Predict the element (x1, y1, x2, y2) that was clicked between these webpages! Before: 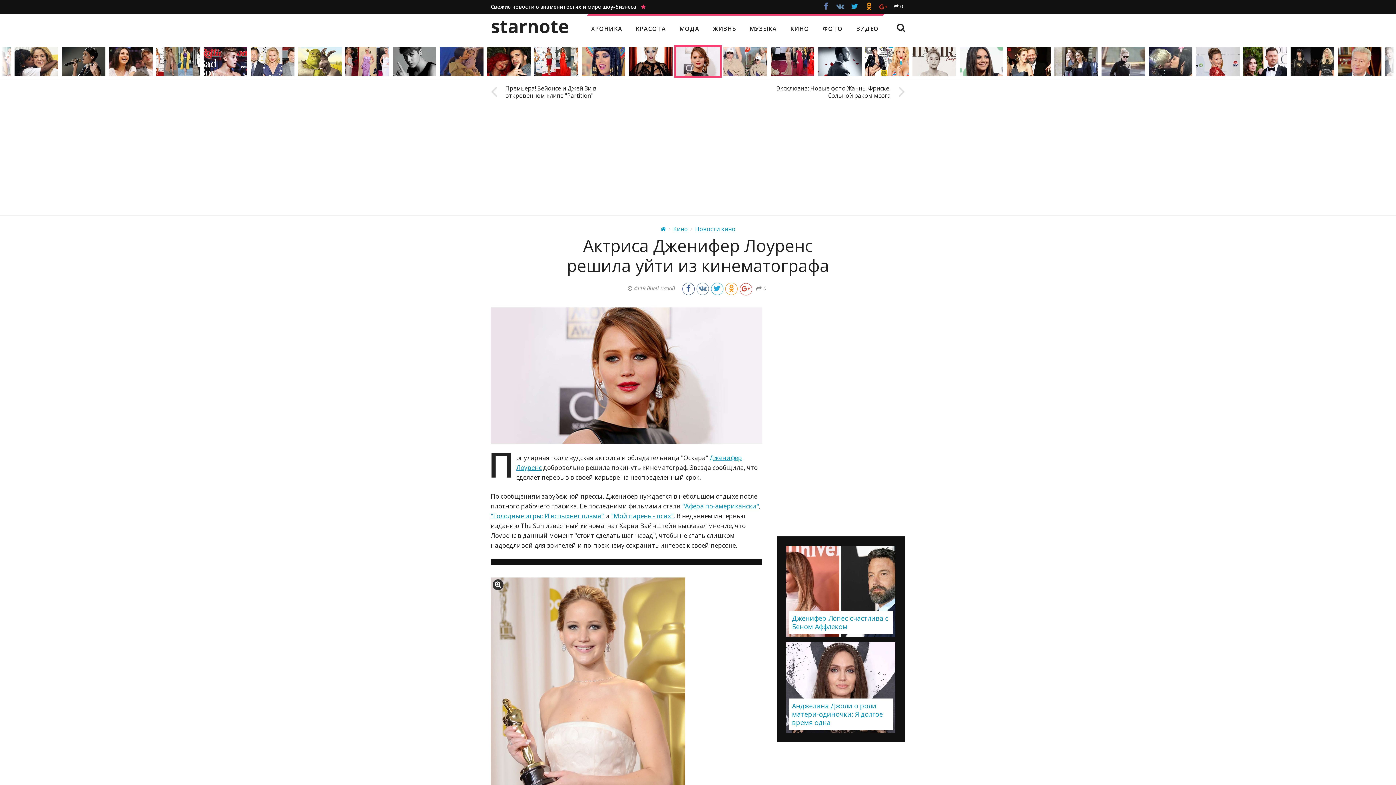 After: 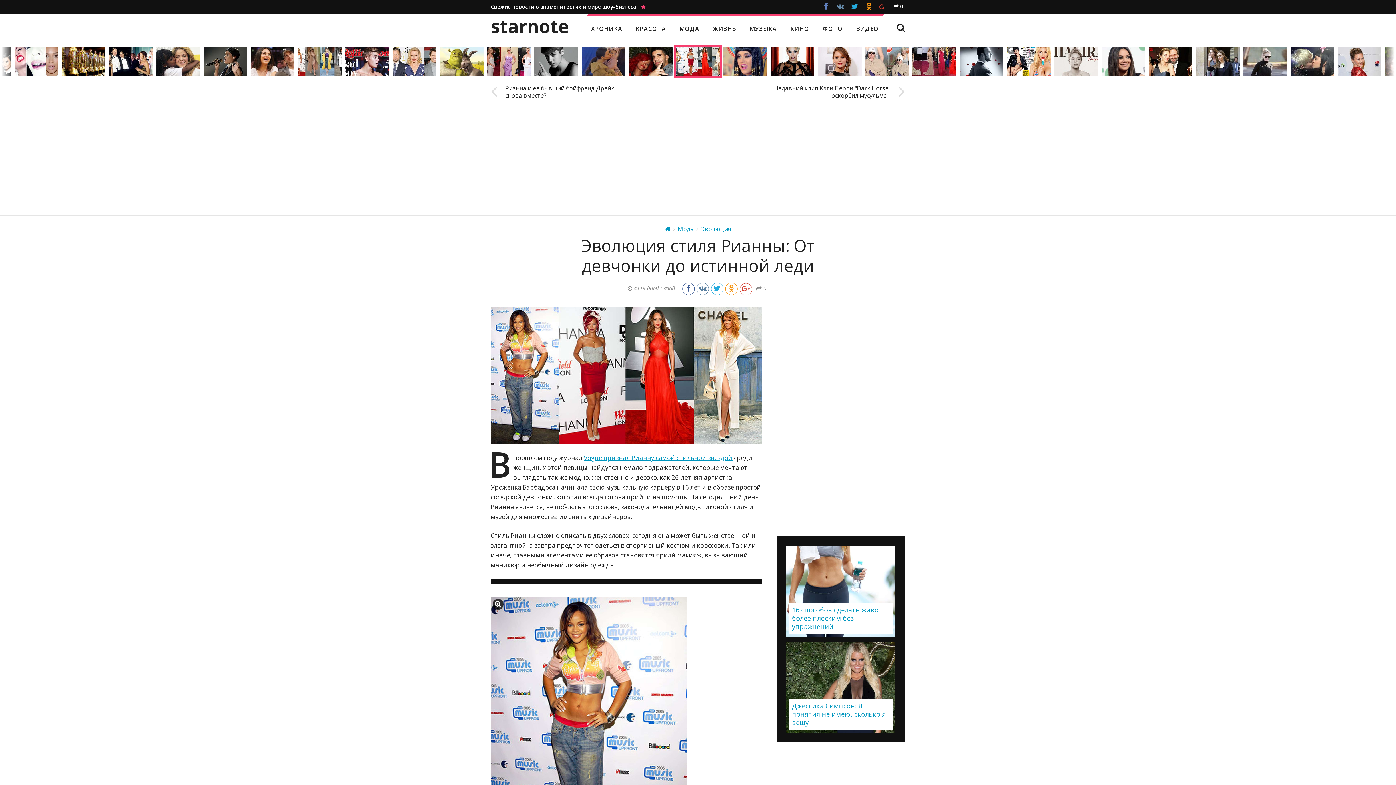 Action: bbox: (532, 45, 580, 77)